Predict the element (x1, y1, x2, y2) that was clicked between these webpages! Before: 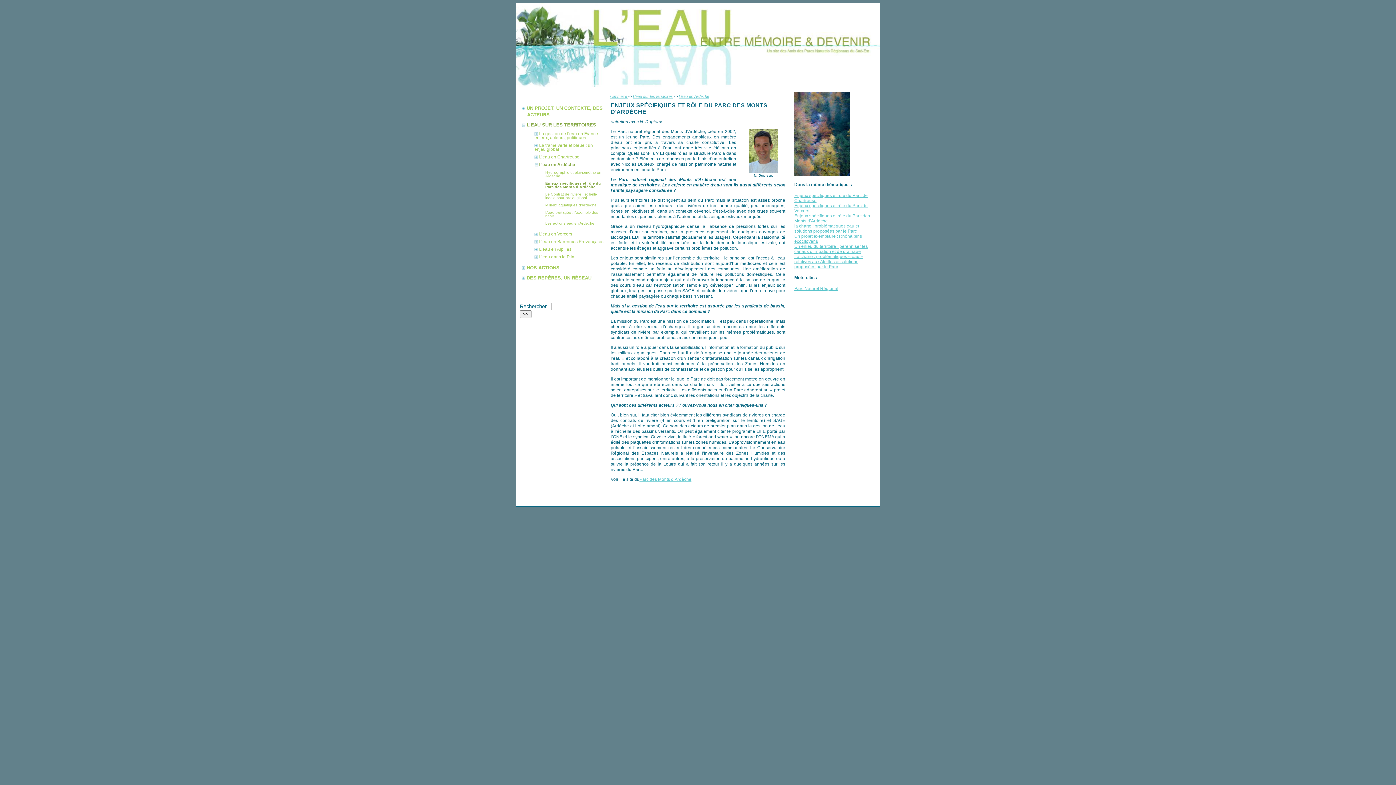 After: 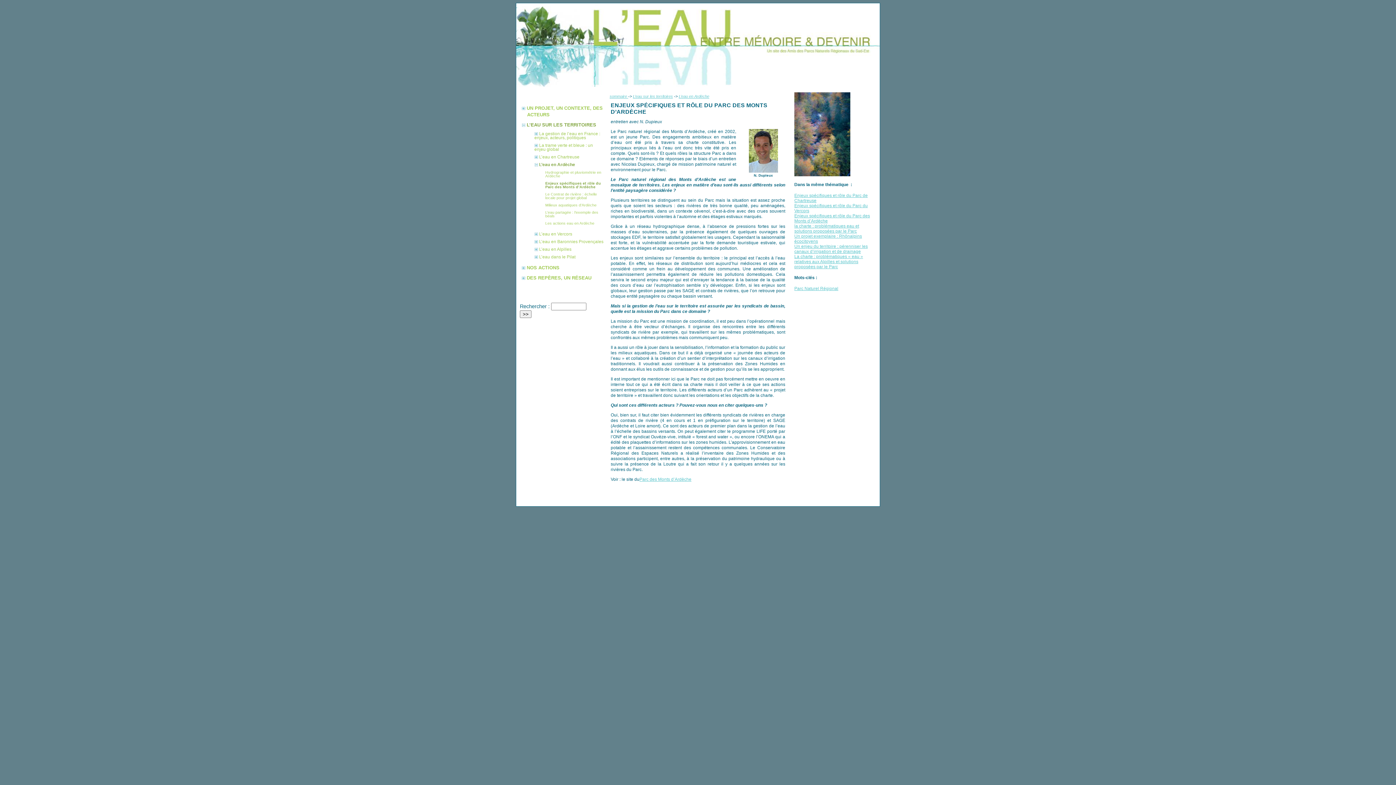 Action: label: Enjeux spécifiques et rôle du Parc des Monts d’Ardèche bbox: (794, 213, 870, 223)